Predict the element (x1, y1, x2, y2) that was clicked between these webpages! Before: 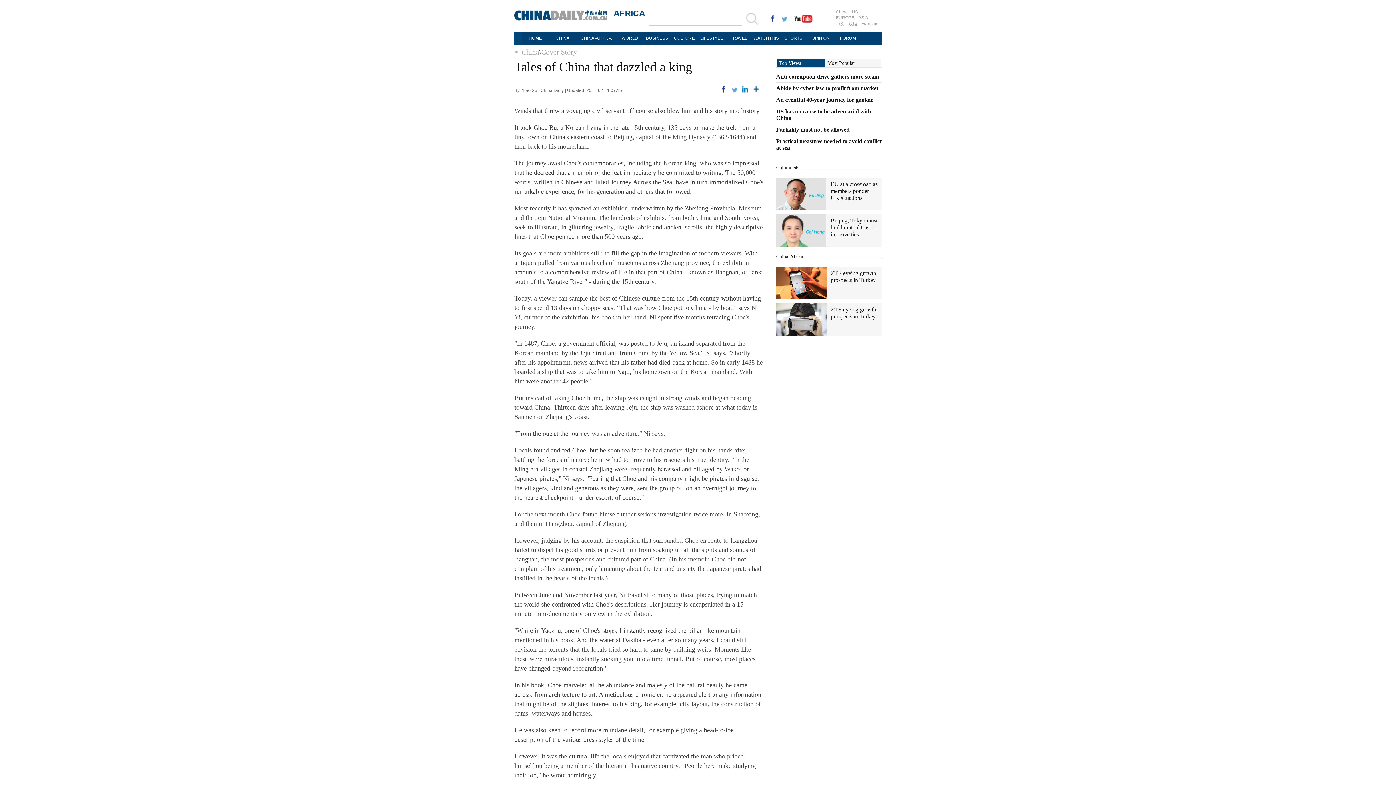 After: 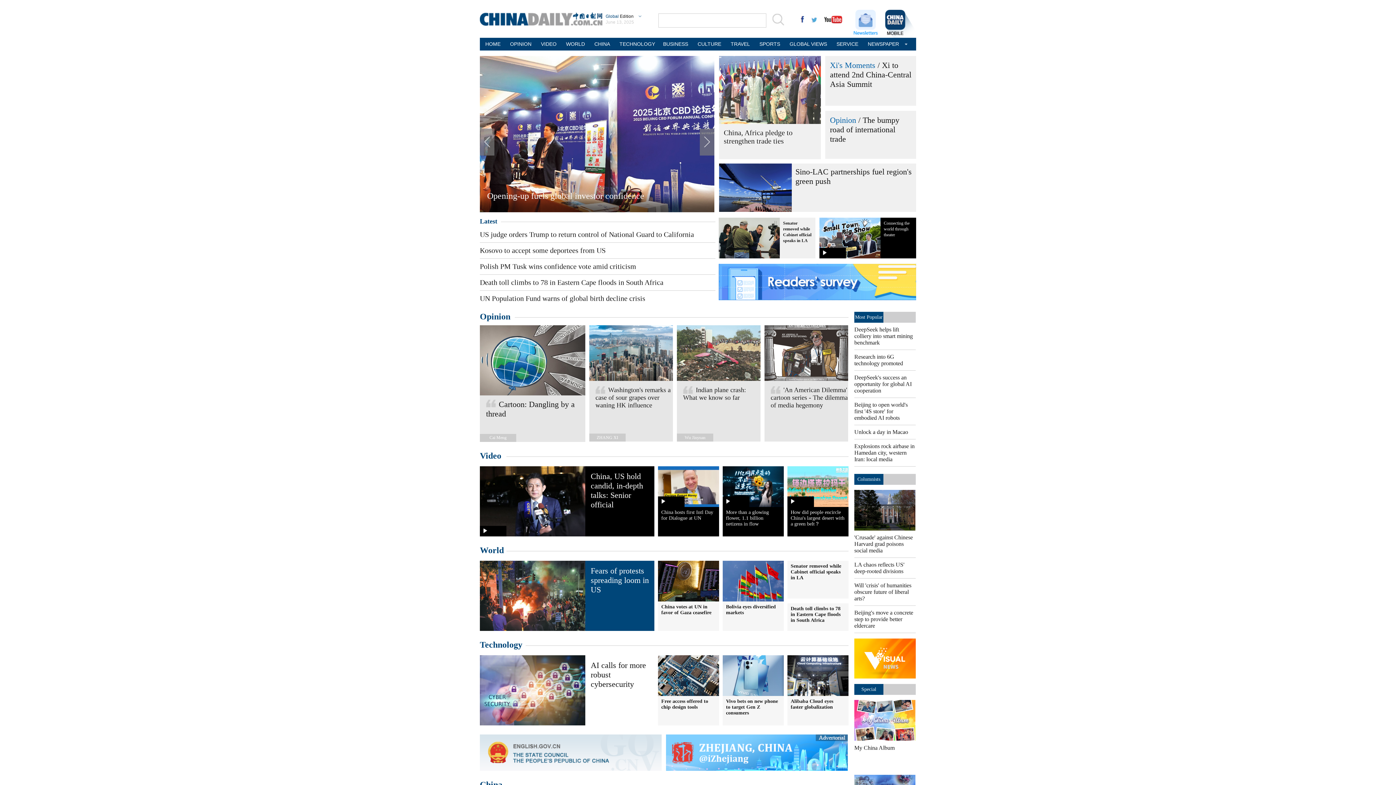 Action: label: WORLD bbox: (616, 32, 643, 44)